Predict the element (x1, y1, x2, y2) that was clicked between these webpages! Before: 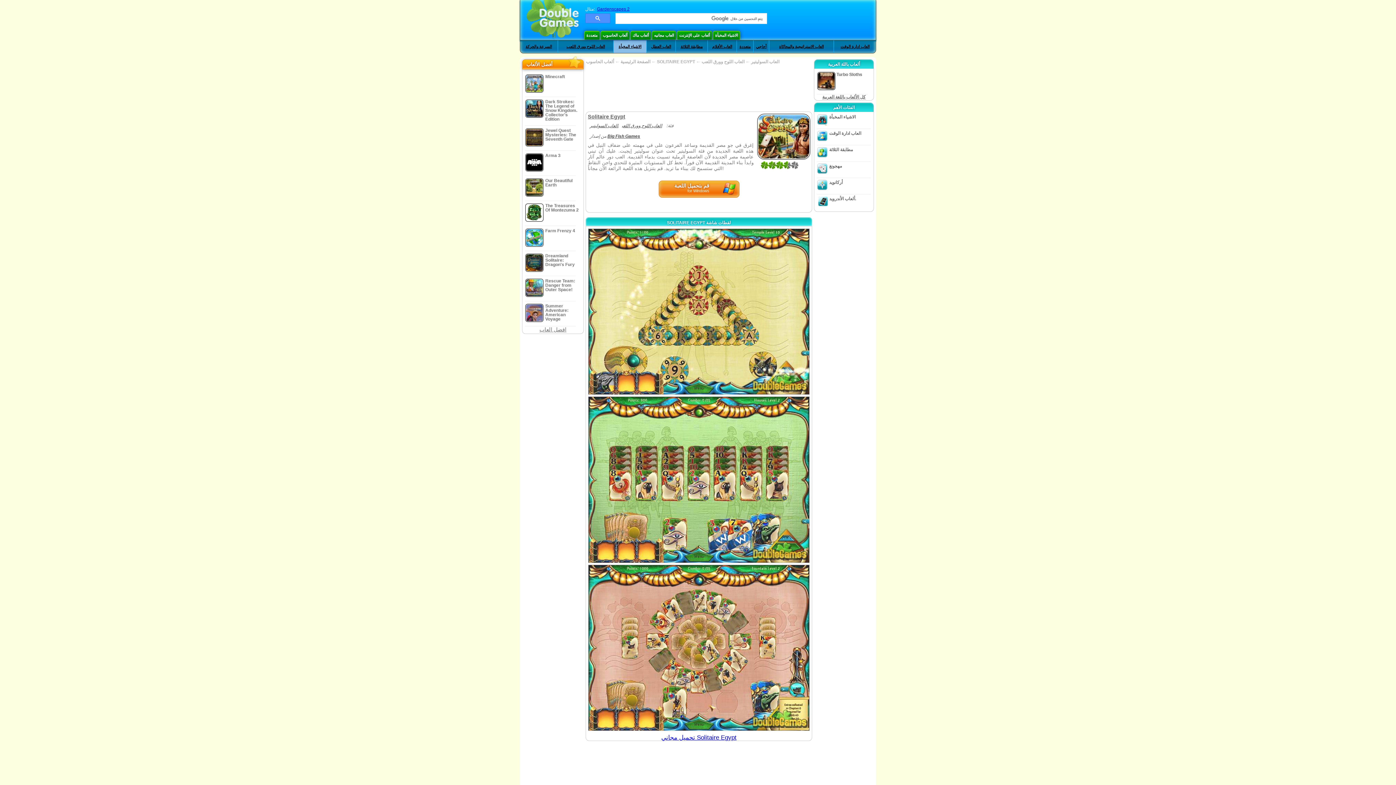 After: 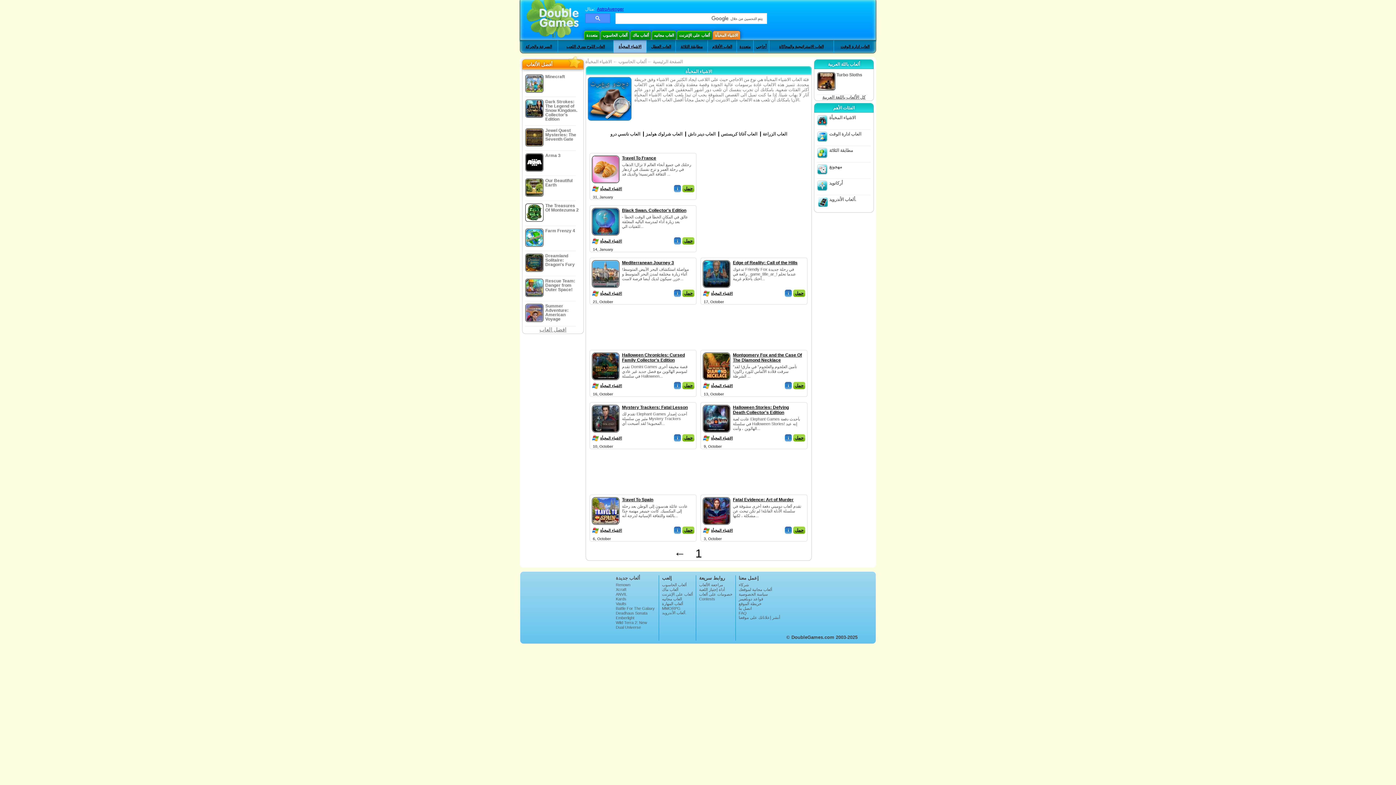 Action: label: الاشياء المخبأة bbox: (829, 114, 856, 119)